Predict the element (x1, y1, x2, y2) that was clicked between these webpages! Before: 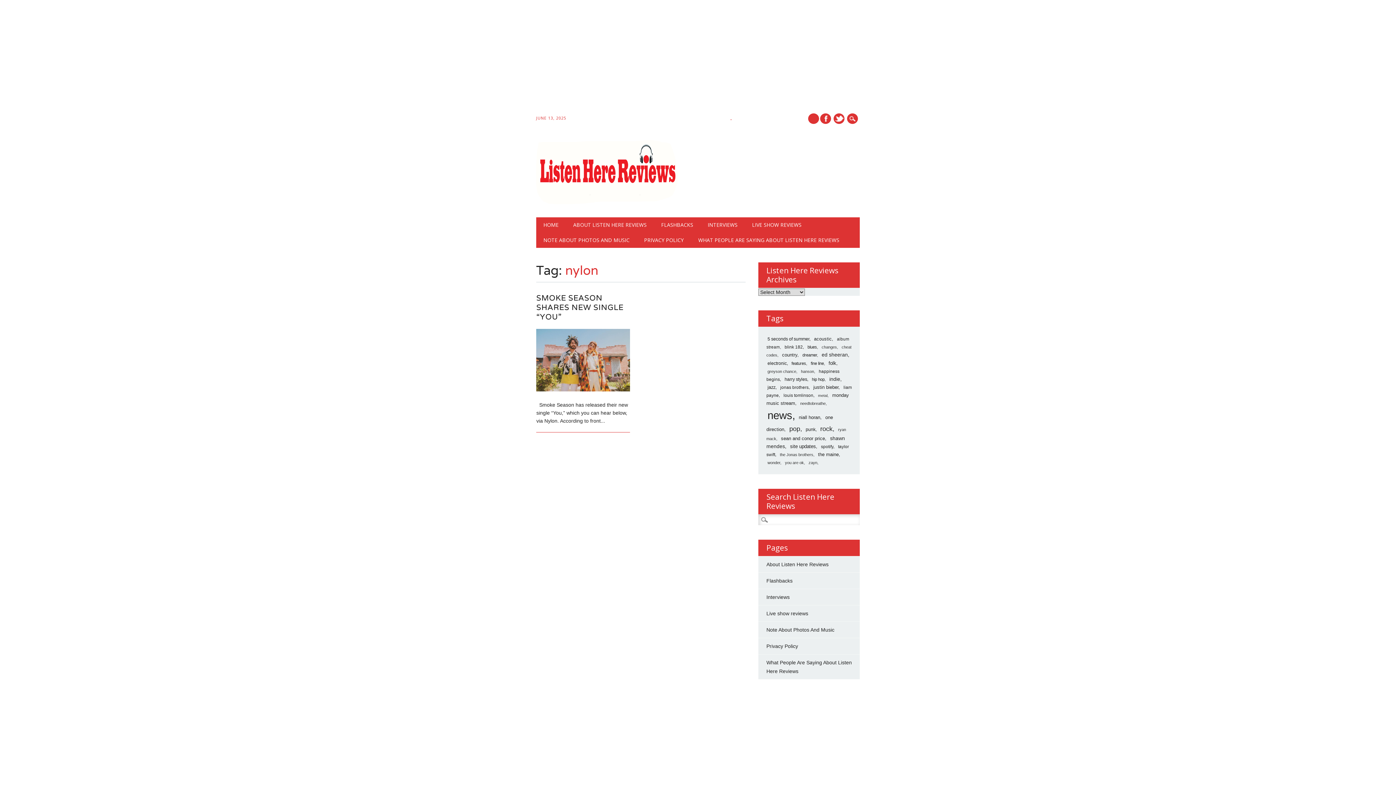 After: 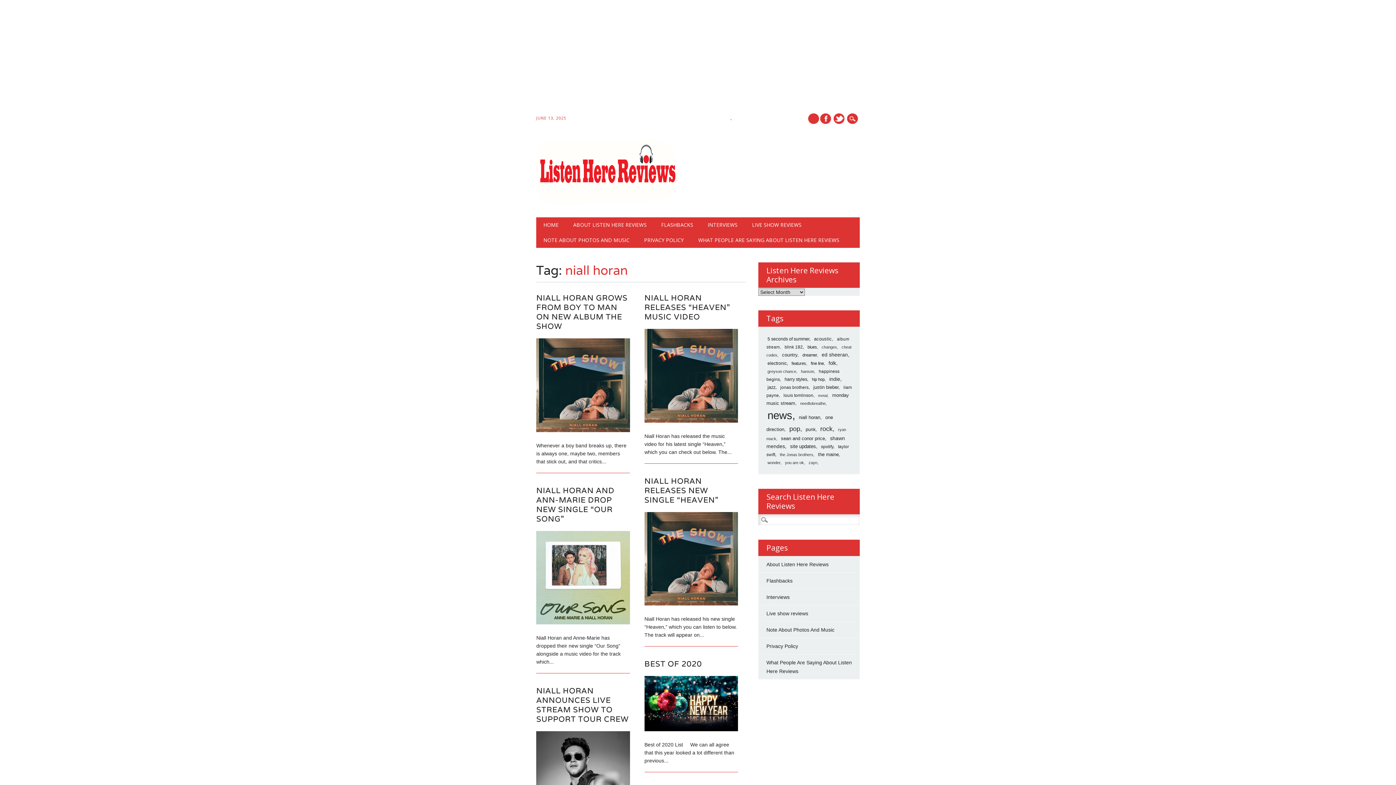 Action: bbox: (797, 413, 822, 421) label: niall horan (26 items)